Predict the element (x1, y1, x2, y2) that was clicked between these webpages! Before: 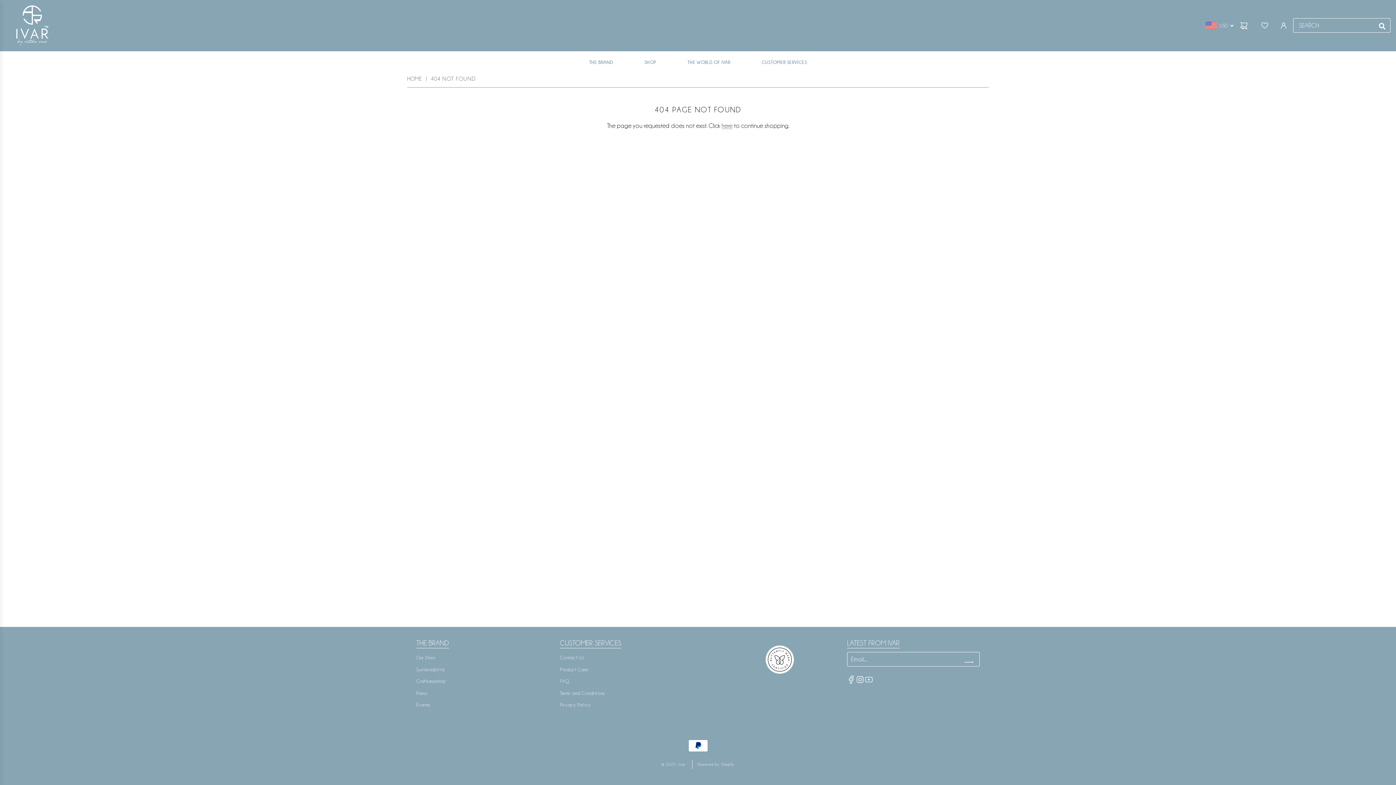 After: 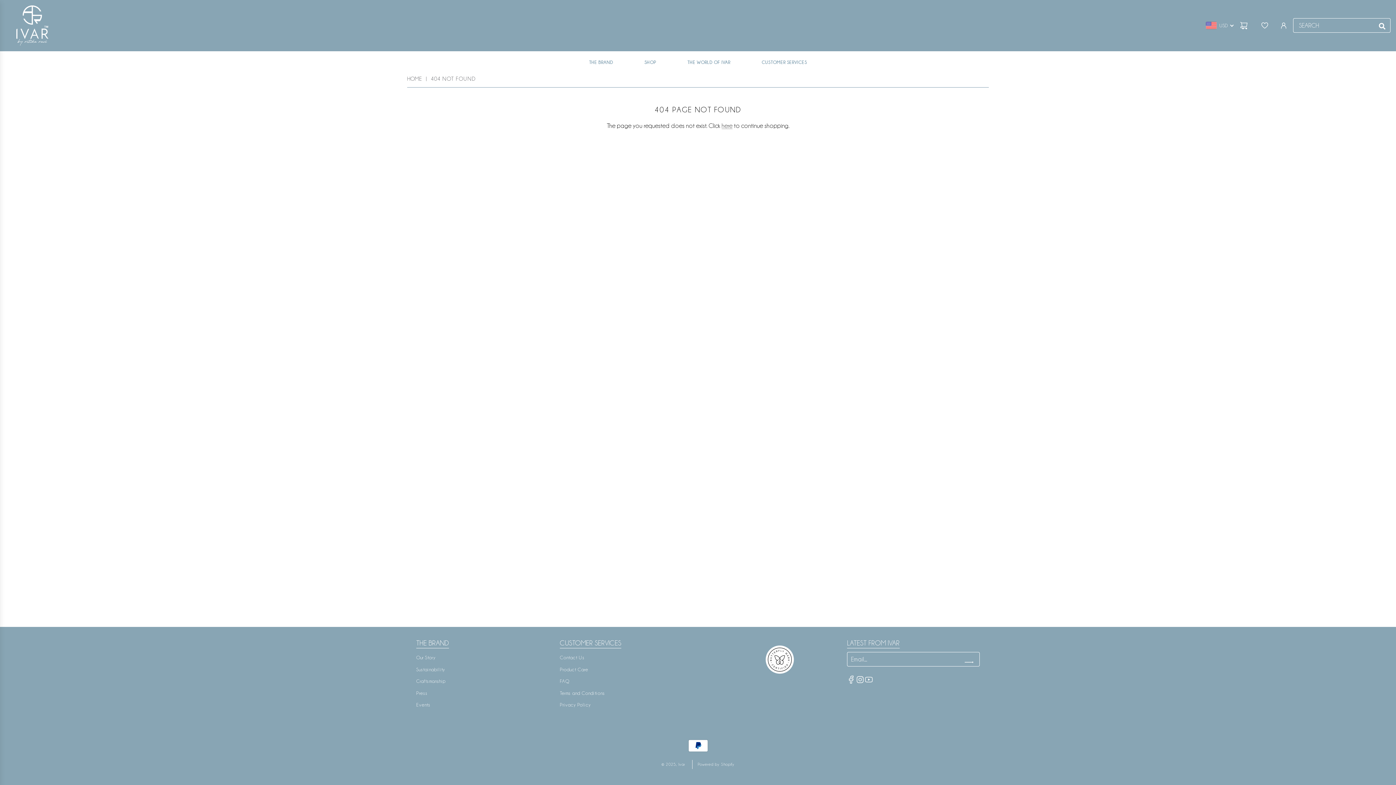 Action: bbox: (856, 676, 864, 682)